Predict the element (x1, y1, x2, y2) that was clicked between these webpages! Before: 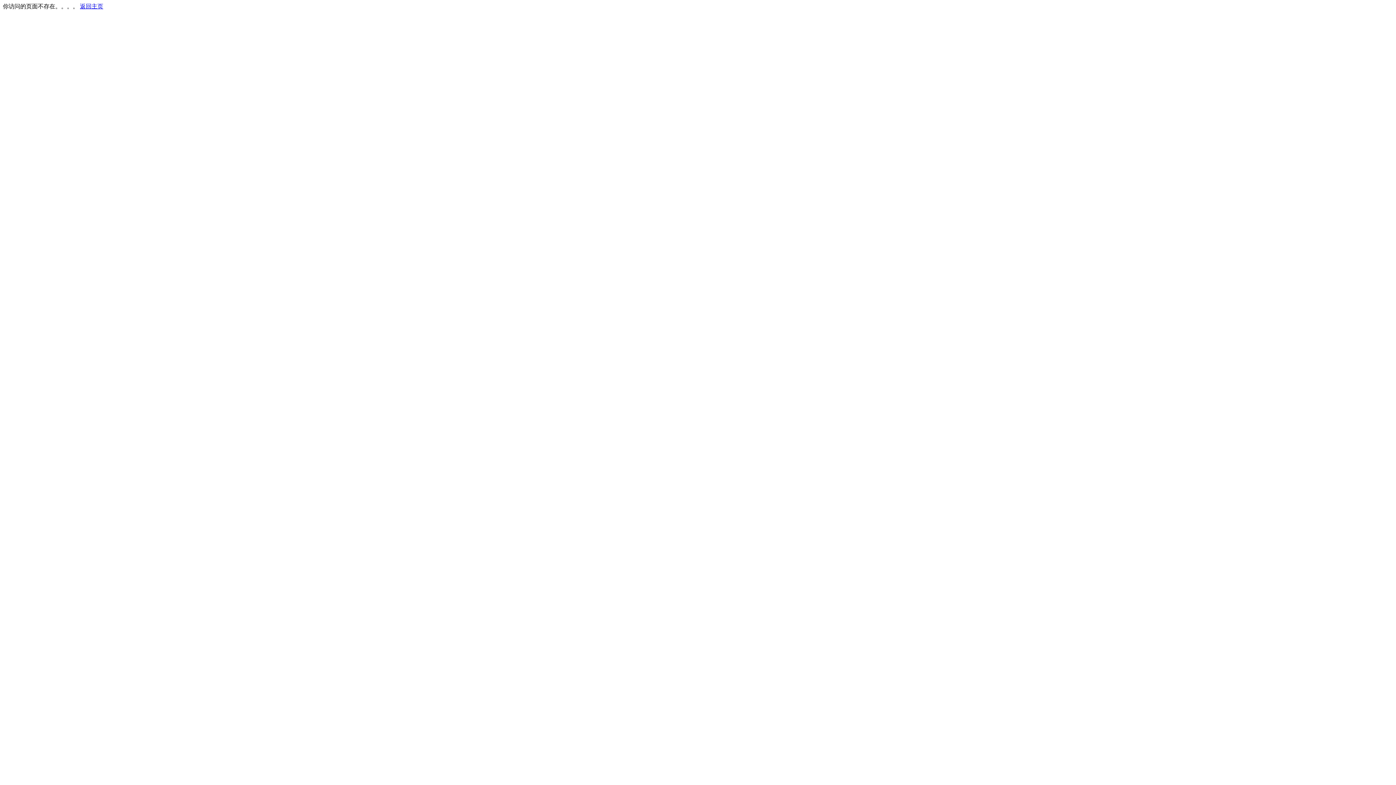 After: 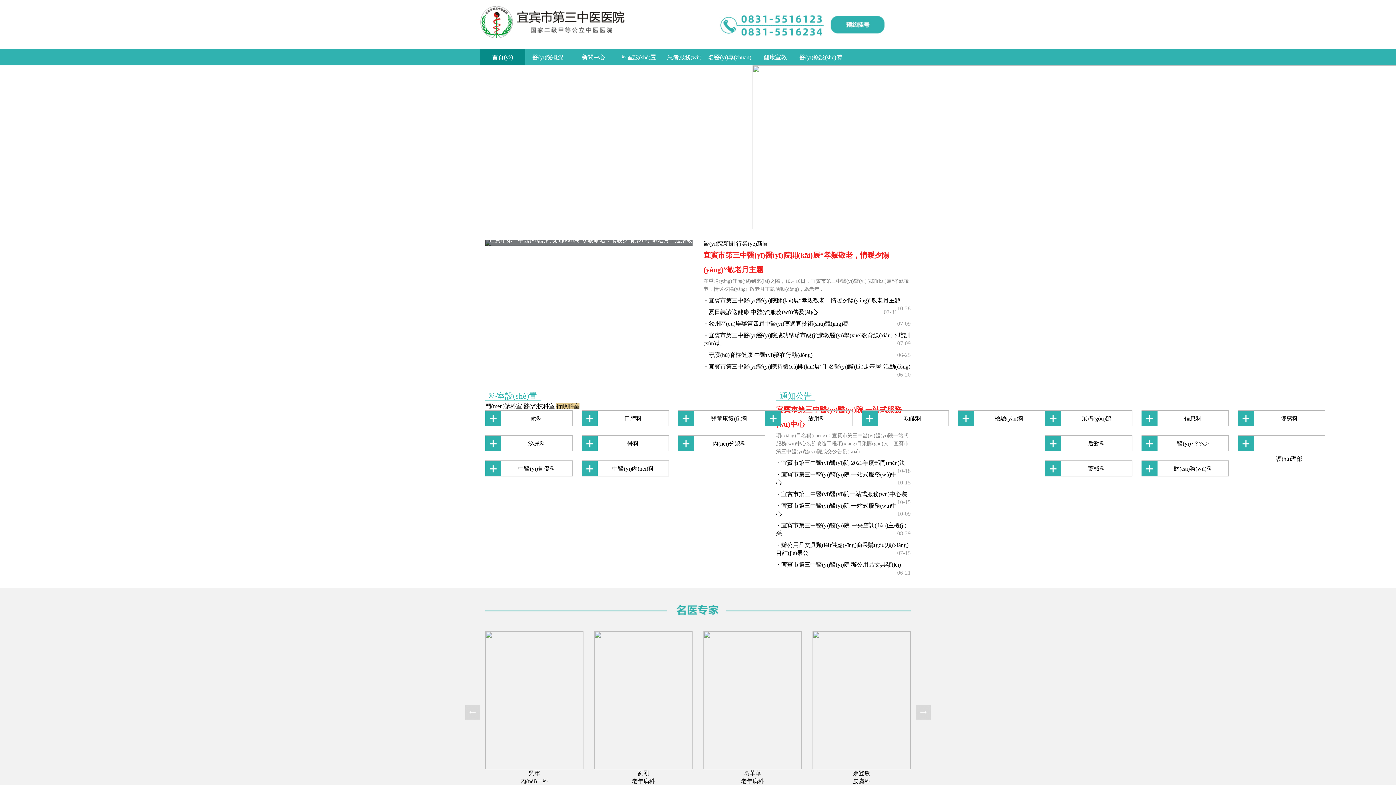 Action: label: 返回主页 bbox: (80, 3, 103, 9)